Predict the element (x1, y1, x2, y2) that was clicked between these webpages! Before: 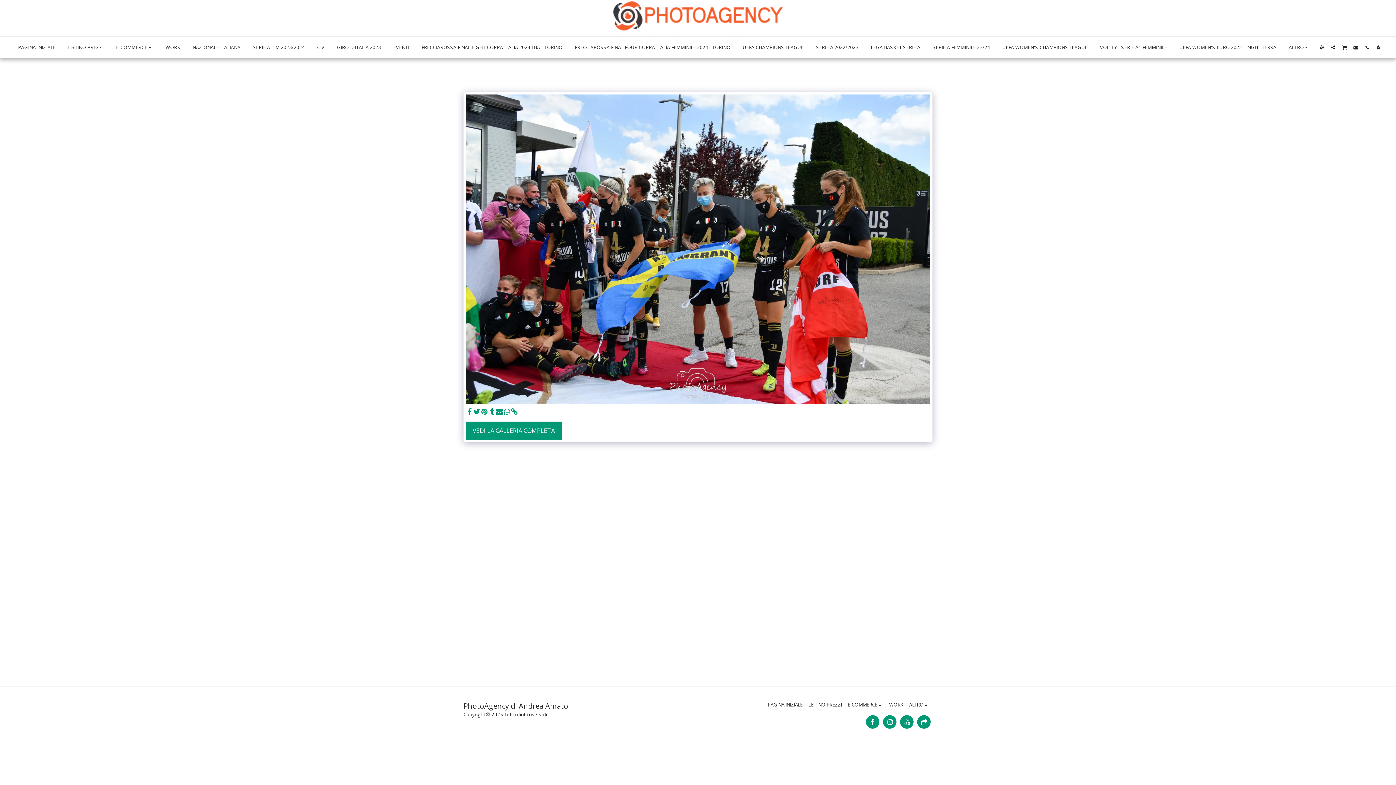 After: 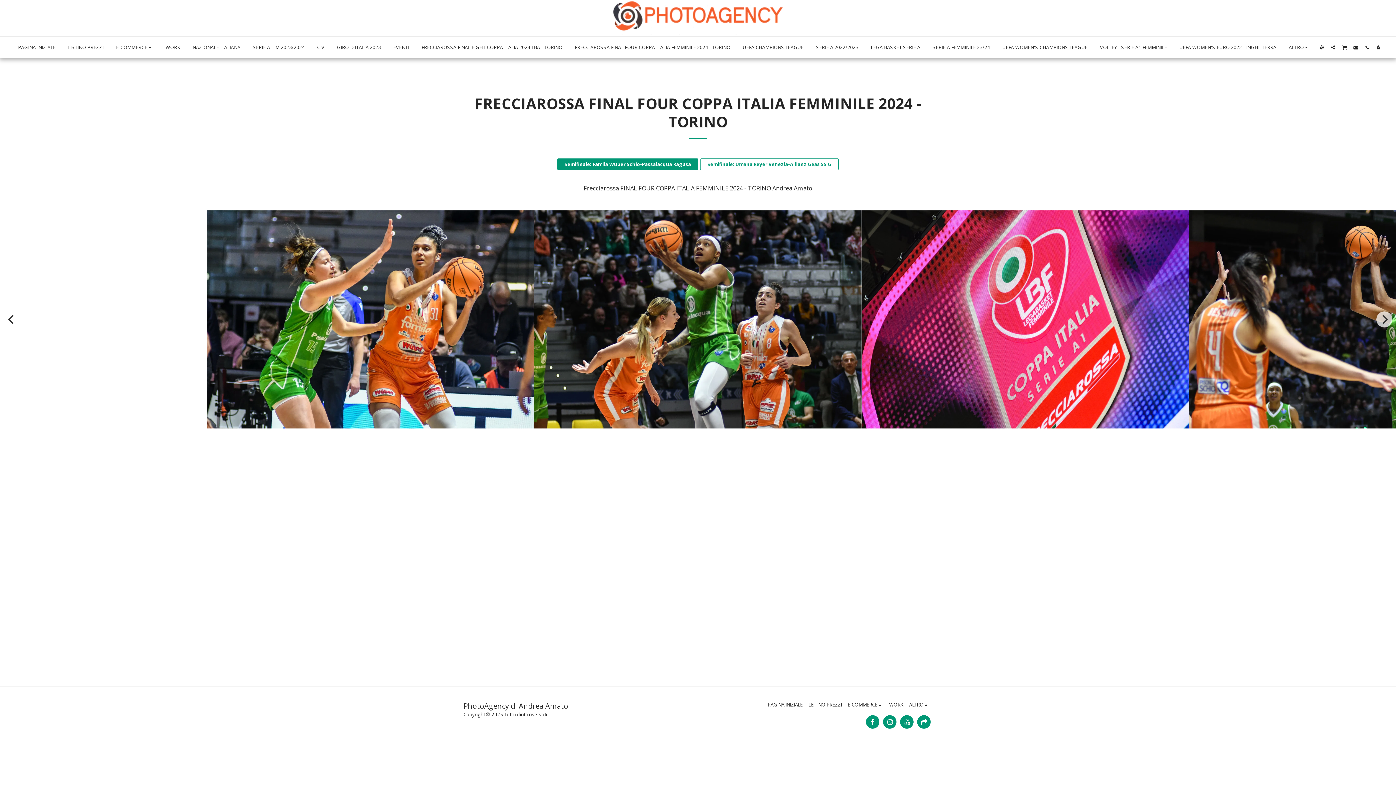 Action: bbox: (569, 42, 736, 52) label: FRECCIAROSSA FINAL FOUR COPPA ITALIA FEMMINILE 2024 - TORINO